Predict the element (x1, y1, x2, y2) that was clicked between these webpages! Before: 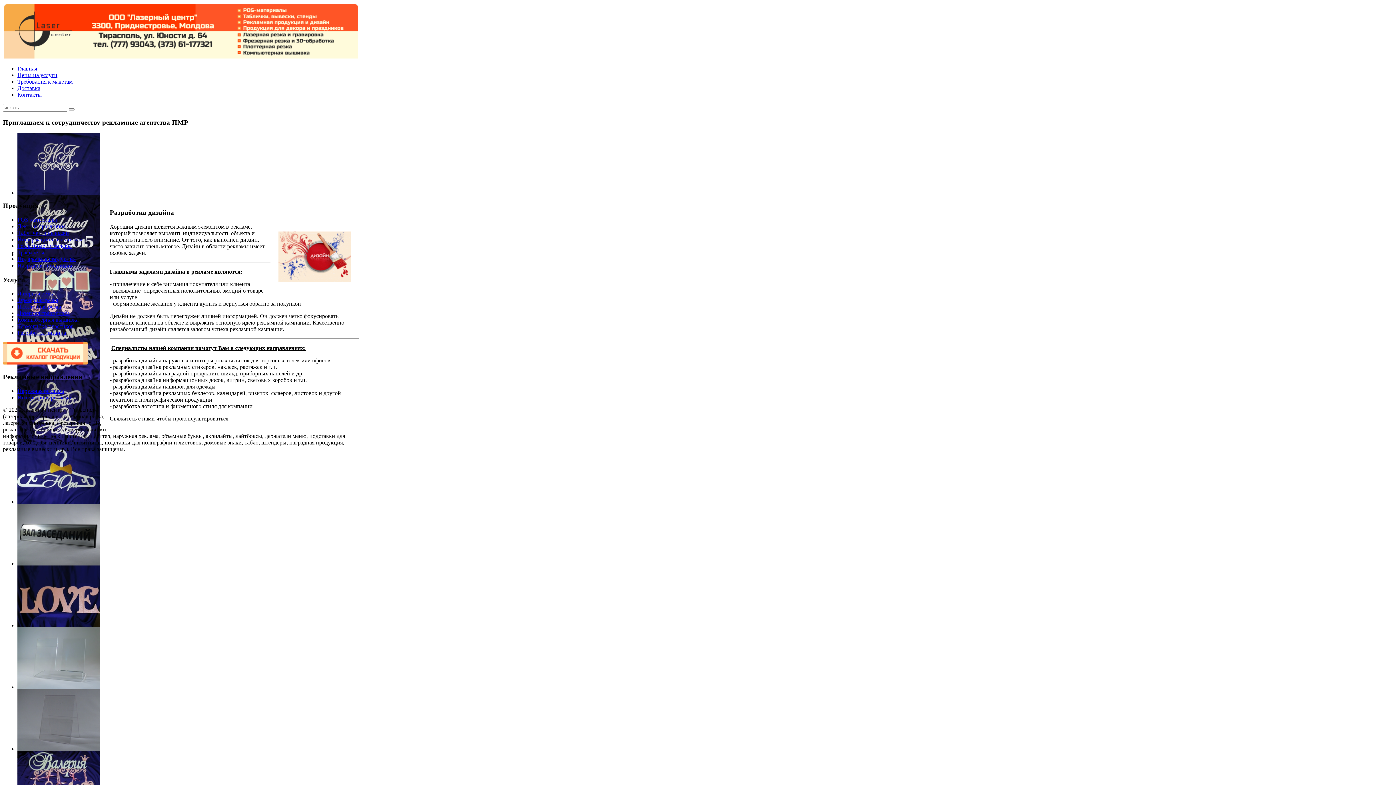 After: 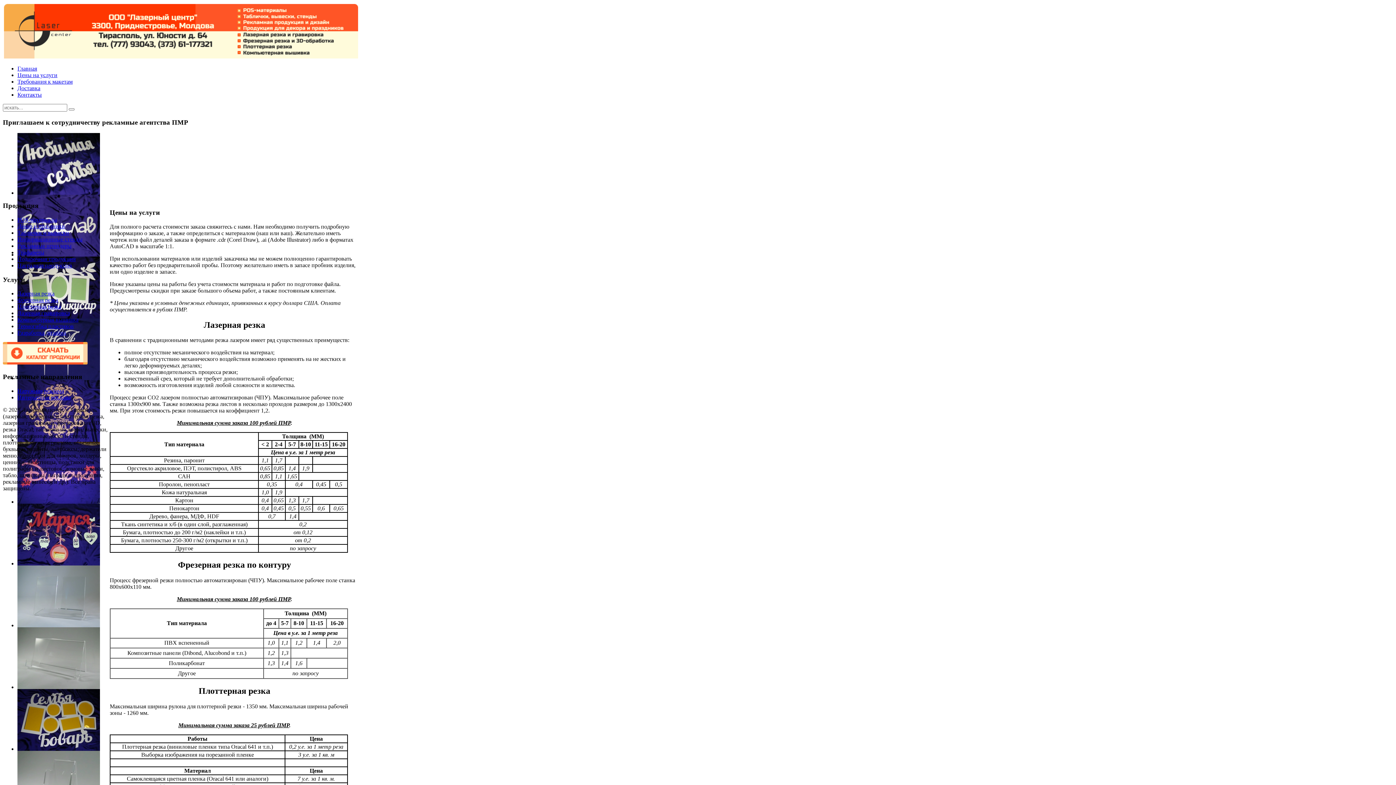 Action: label: Цены на услуги bbox: (17, 72, 57, 78)